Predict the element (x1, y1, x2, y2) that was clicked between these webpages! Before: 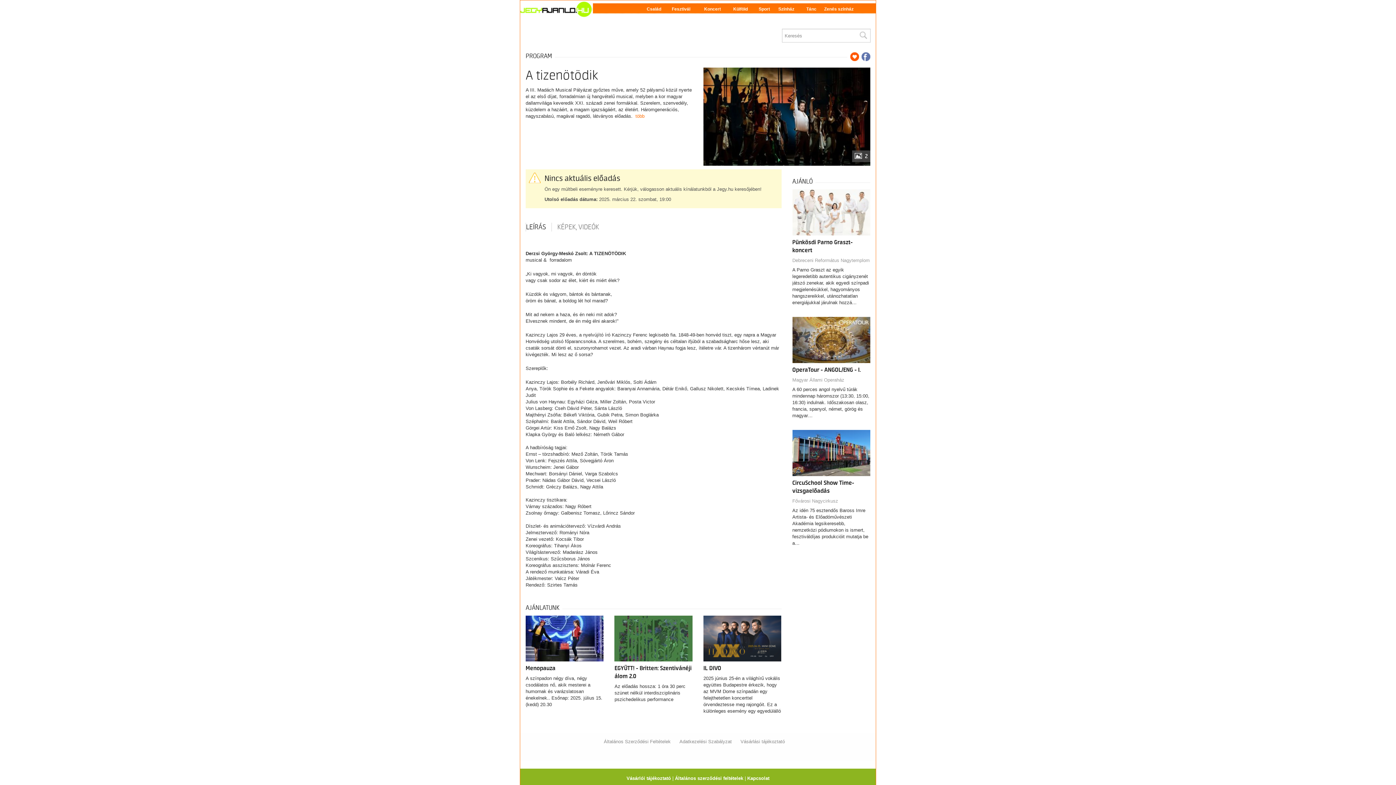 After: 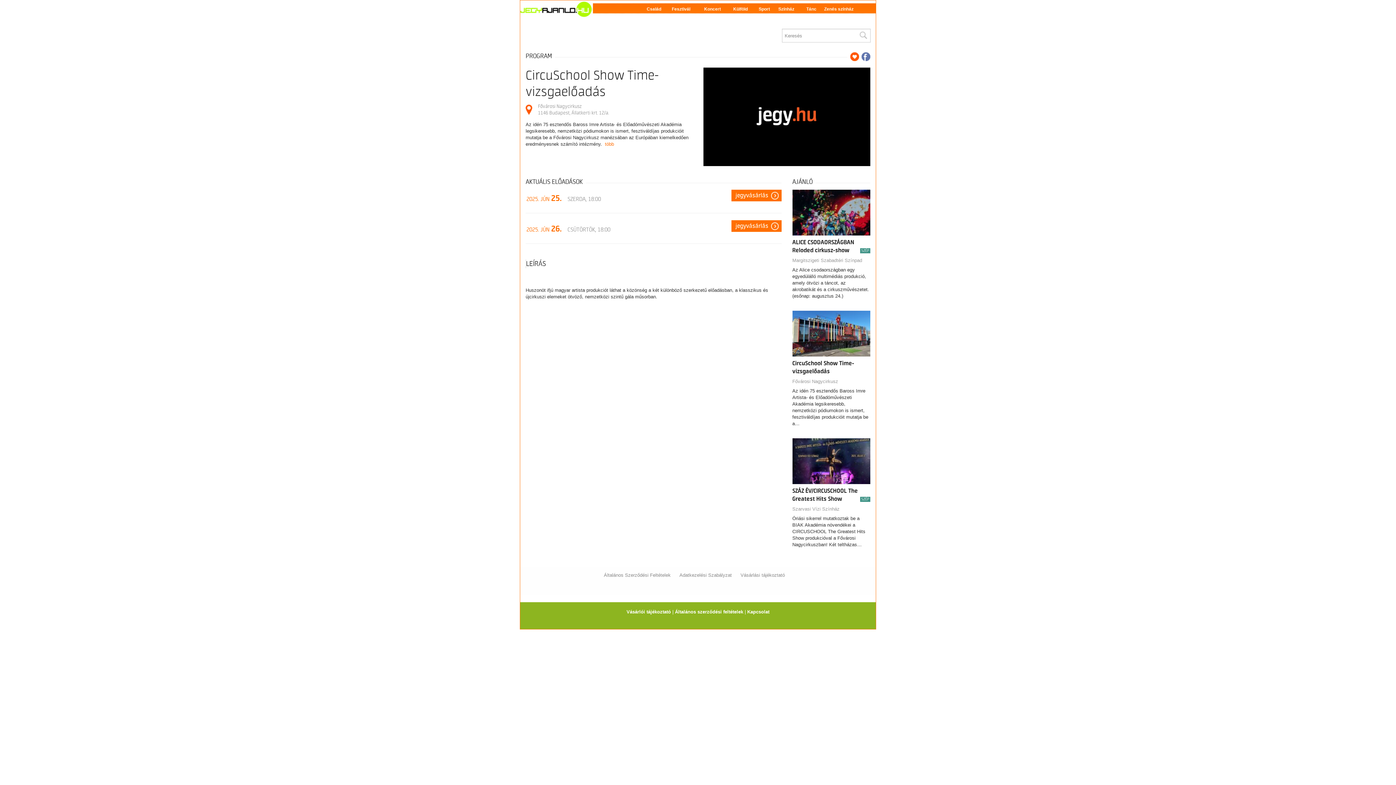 Action: bbox: (792, 450, 870, 455)